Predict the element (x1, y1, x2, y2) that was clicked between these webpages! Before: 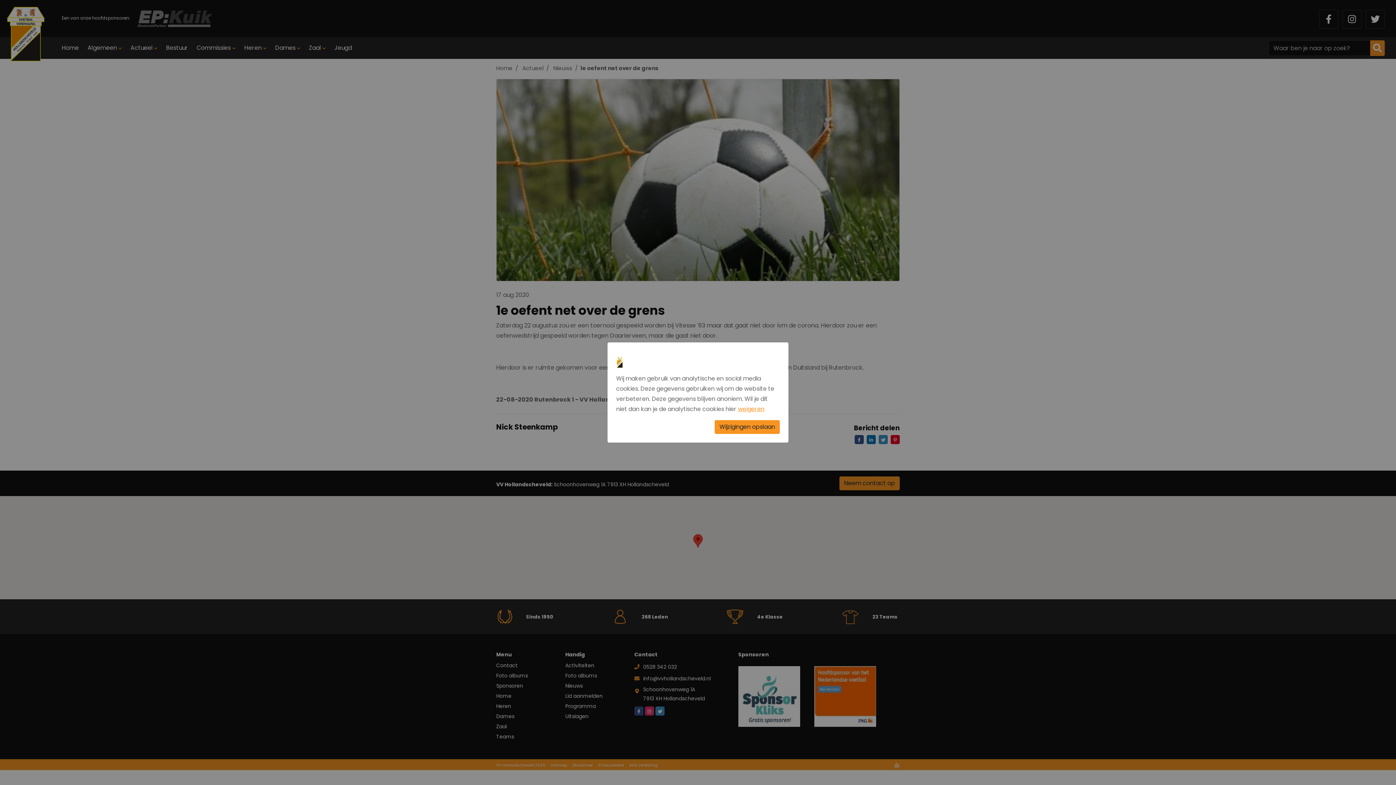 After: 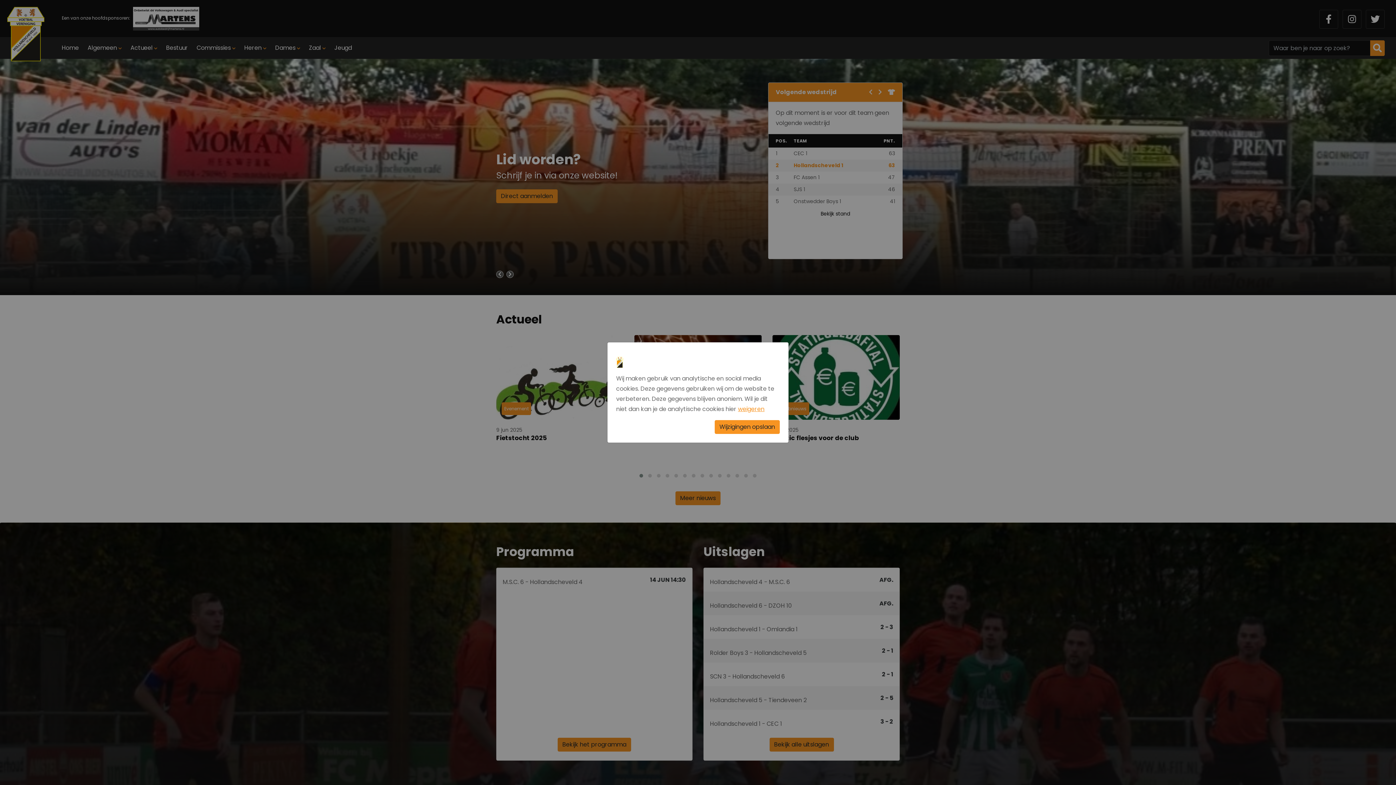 Action: bbox: (616, 357, 623, 366)